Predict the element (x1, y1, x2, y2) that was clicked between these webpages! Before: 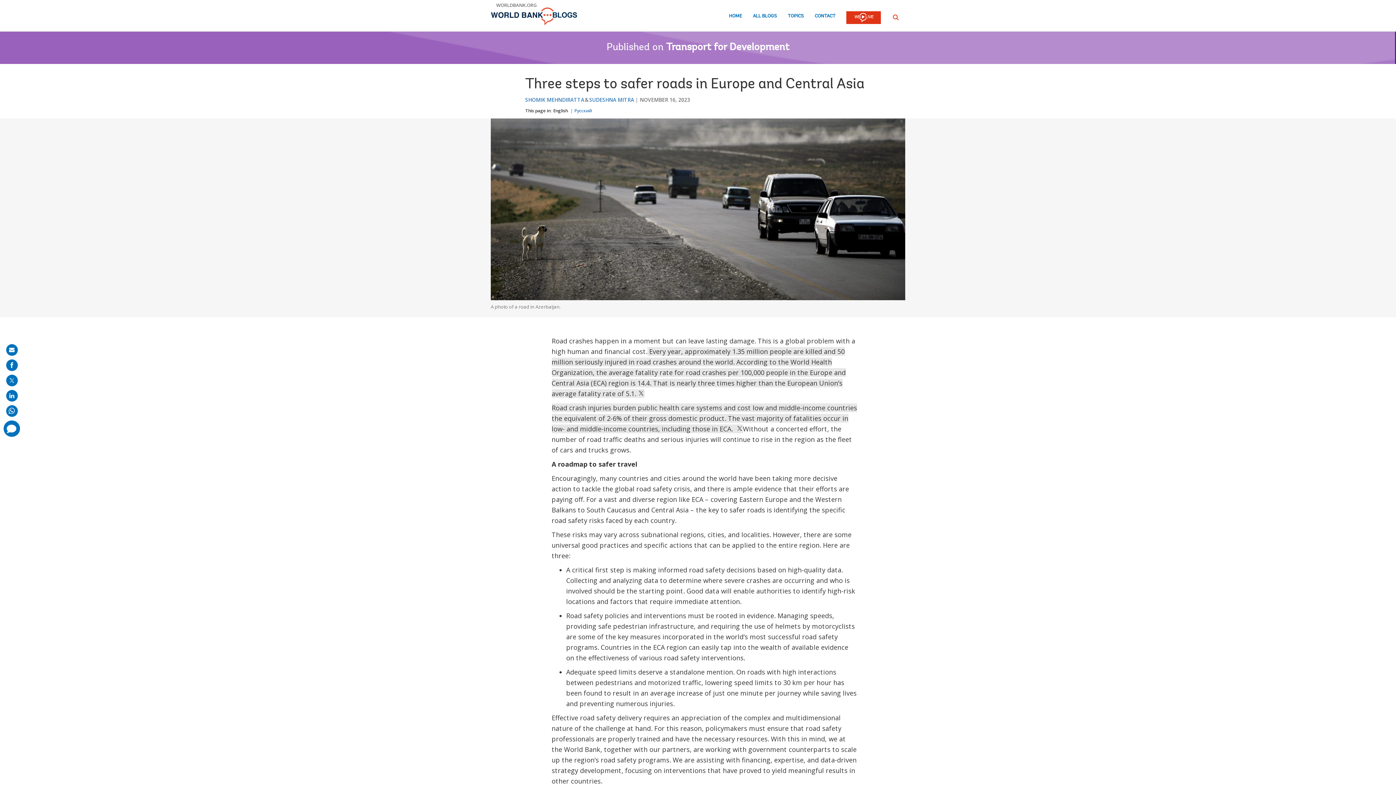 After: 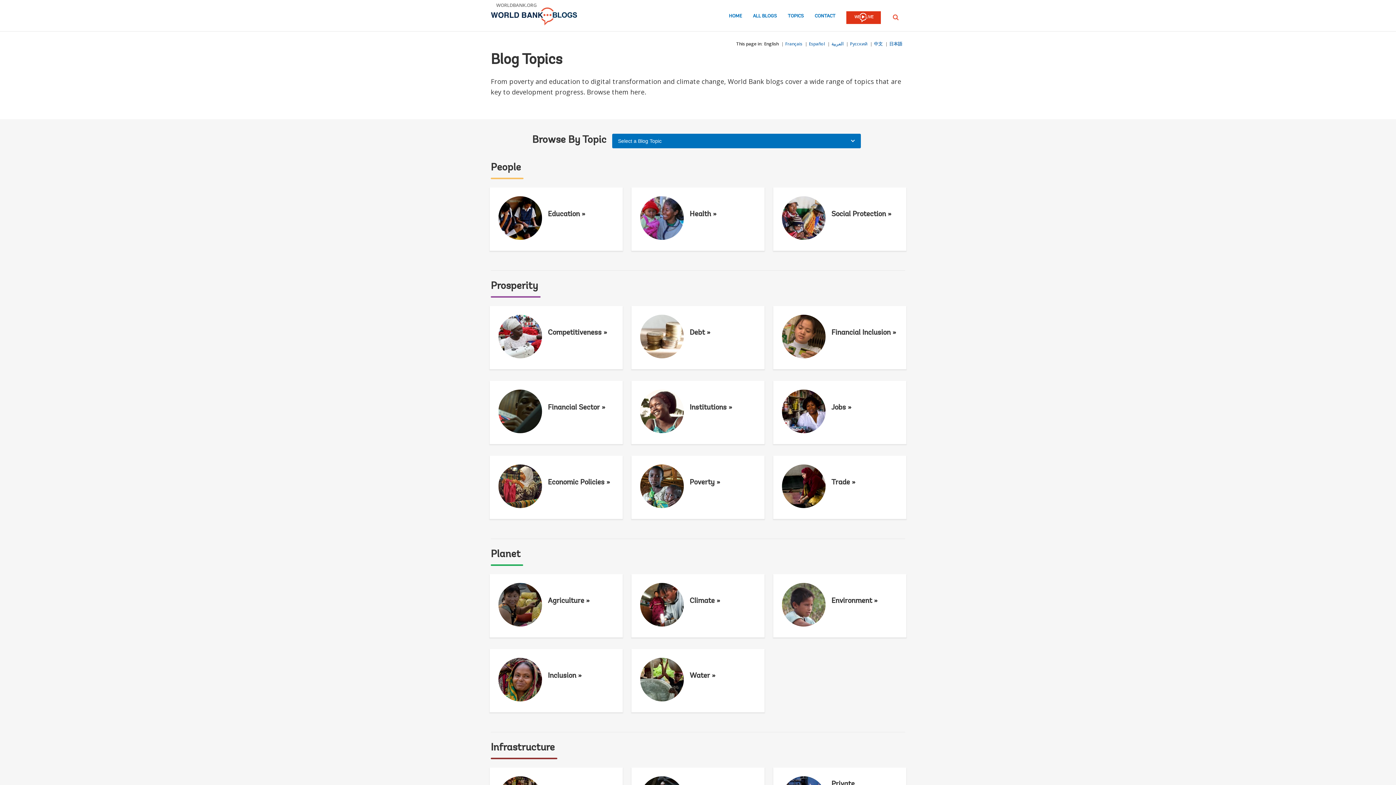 Action: bbox: (788, 13, 804, 23) label: TOPICS